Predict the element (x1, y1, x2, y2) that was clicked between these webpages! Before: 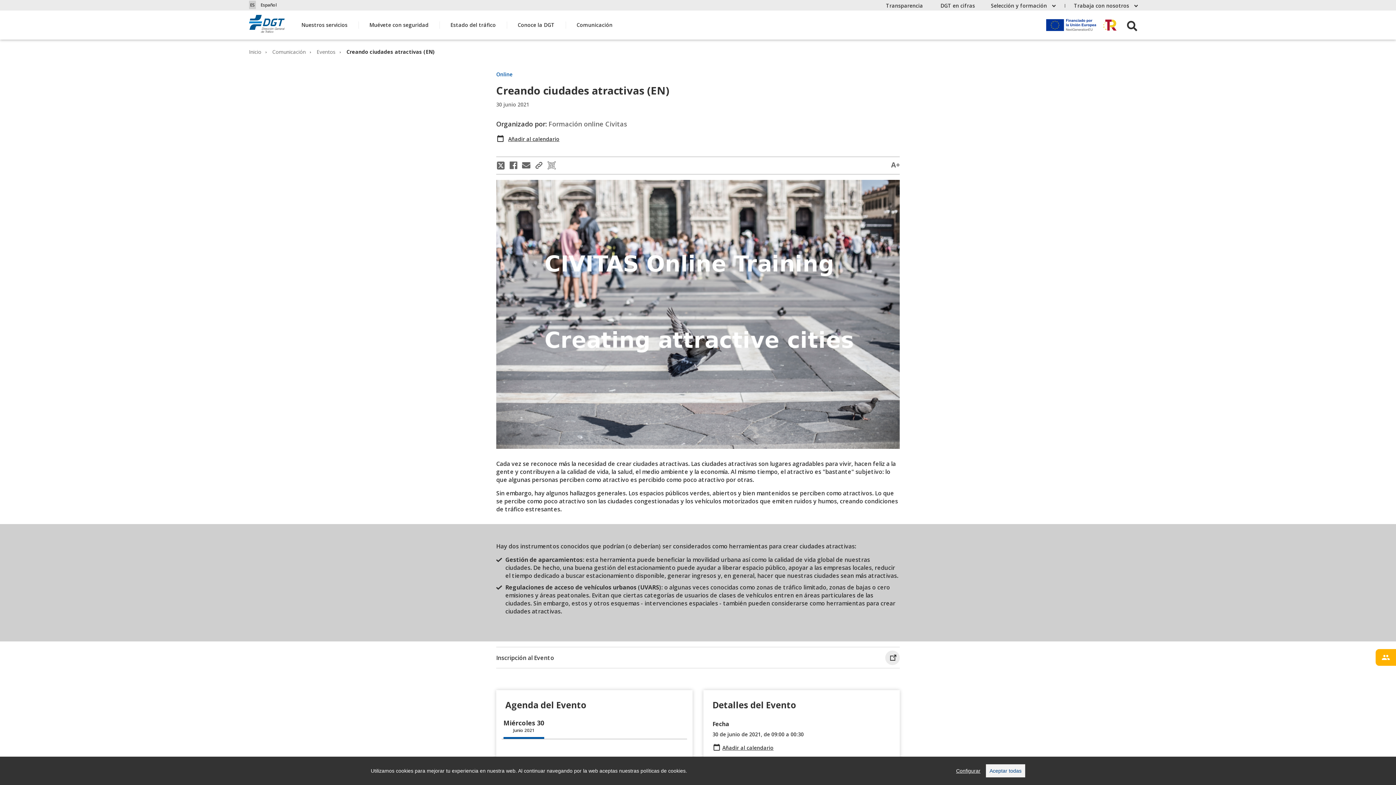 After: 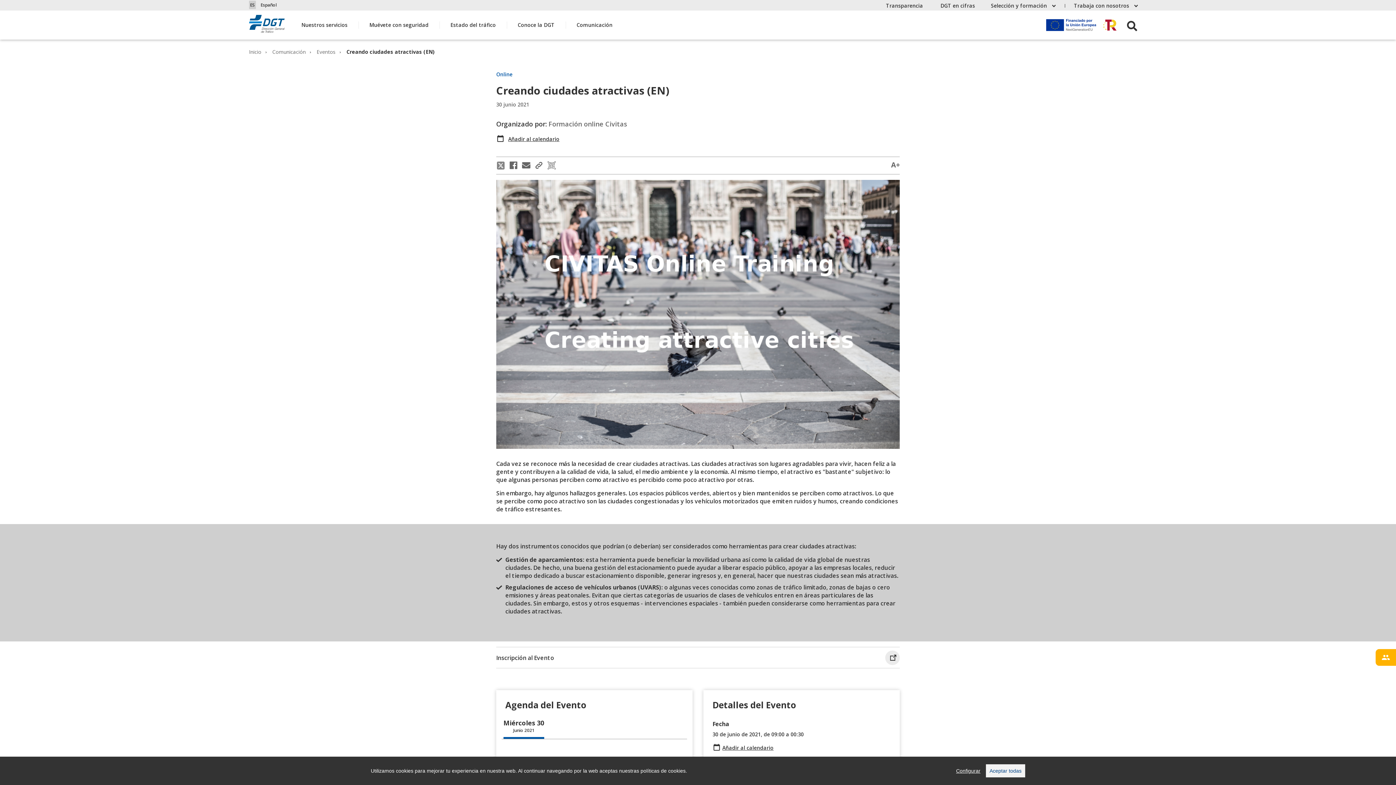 Action: bbox: (496, 161, 505, 170) label: X